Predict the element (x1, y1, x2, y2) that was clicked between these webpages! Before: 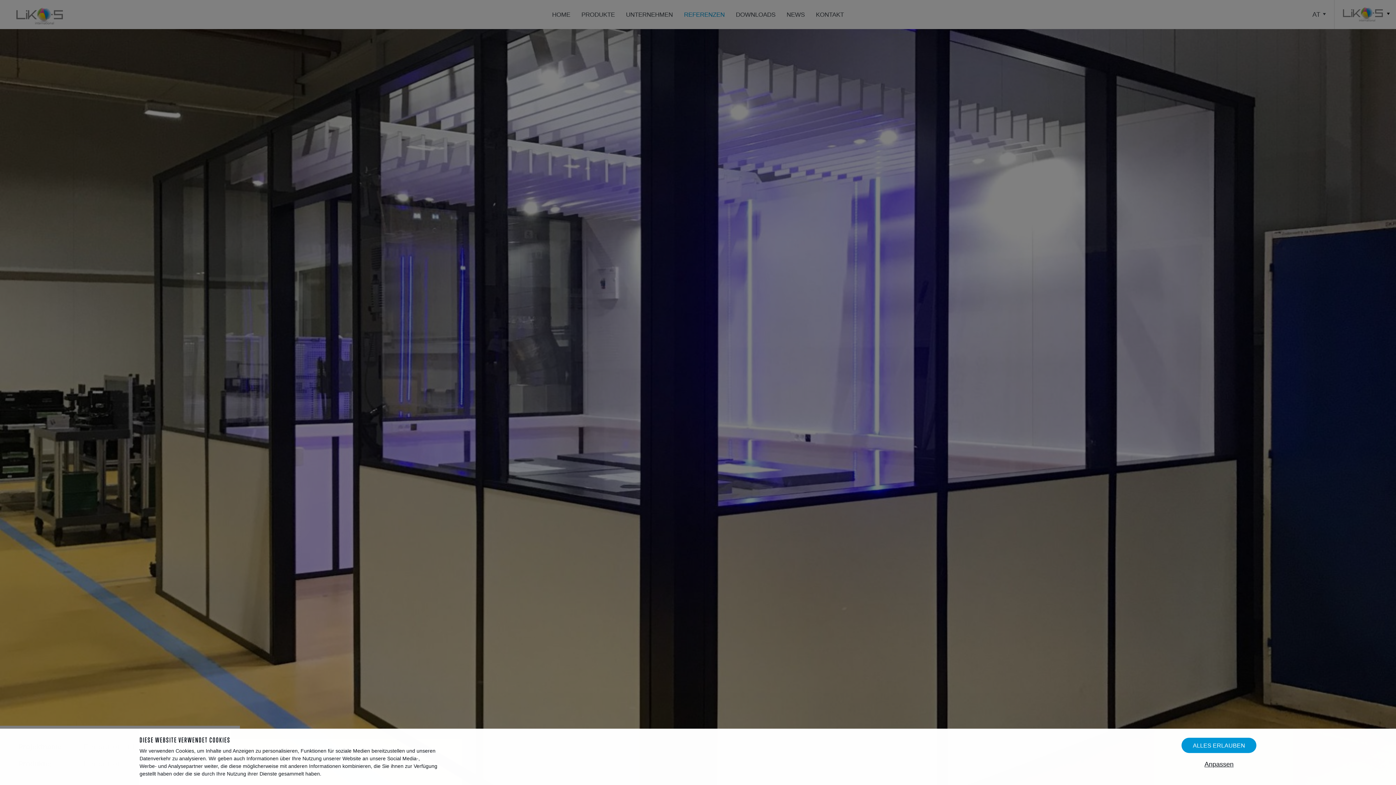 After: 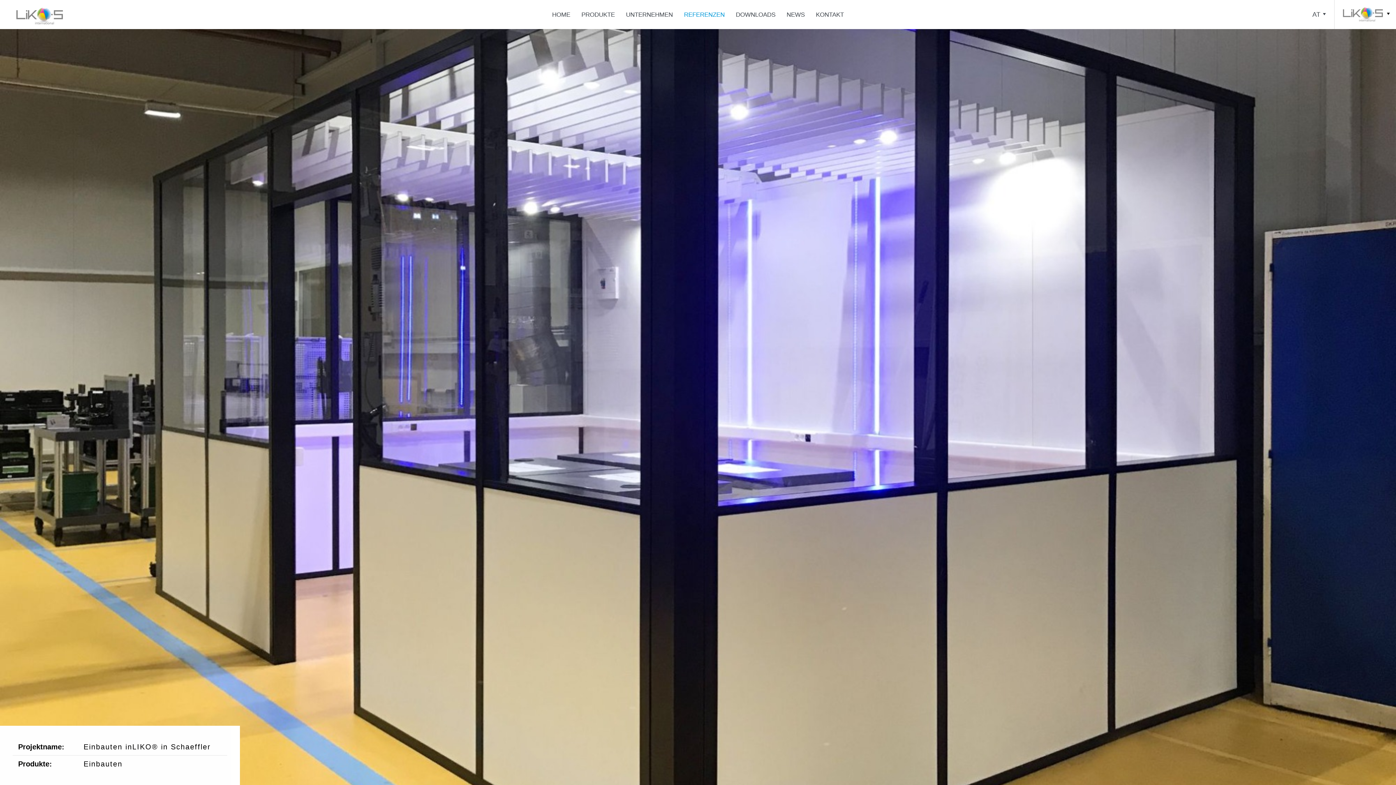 Action: bbox: (1181, 738, 1256, 753) label: ALLES ERLAUBEN